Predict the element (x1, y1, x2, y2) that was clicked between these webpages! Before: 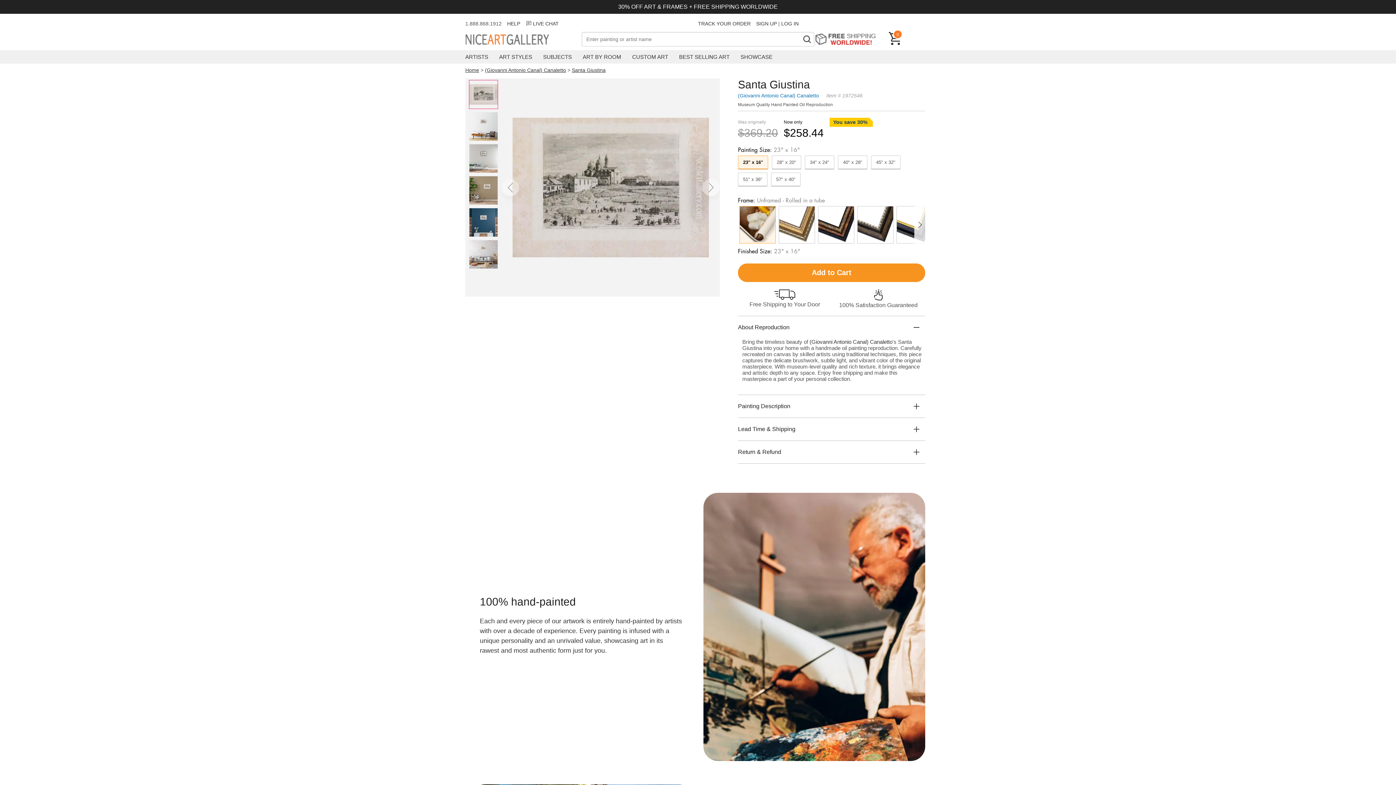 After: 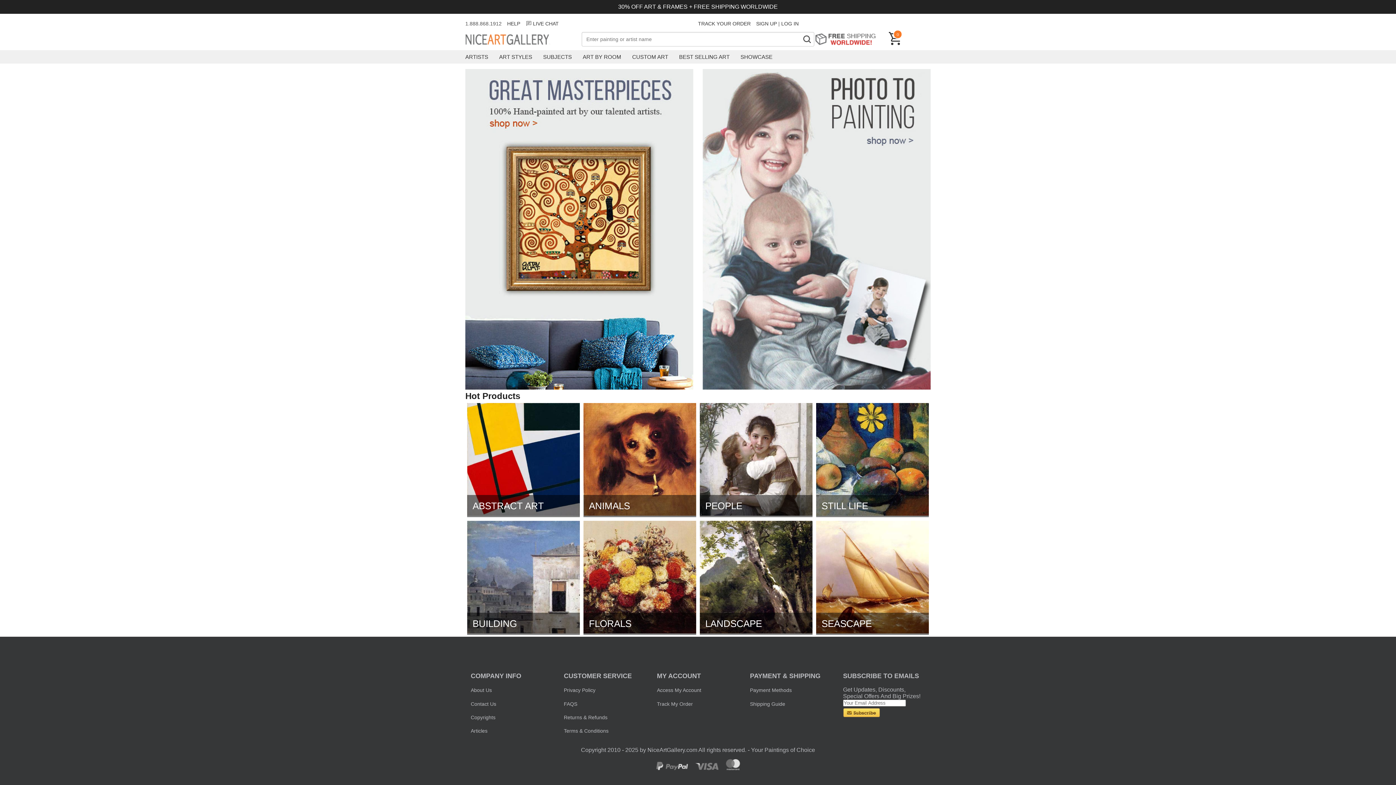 Action: bbox: (465, 34, 574, 45) label: Nice Art Gallery